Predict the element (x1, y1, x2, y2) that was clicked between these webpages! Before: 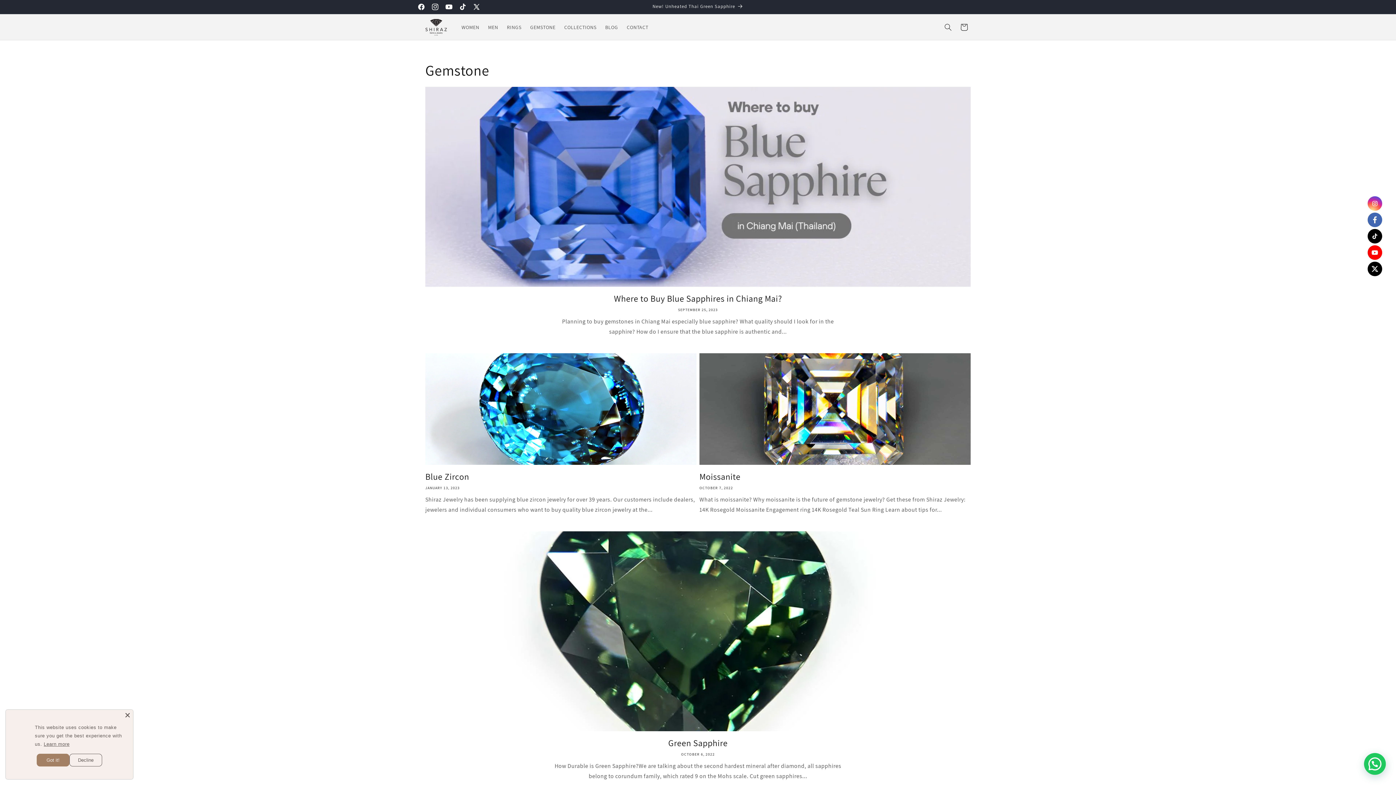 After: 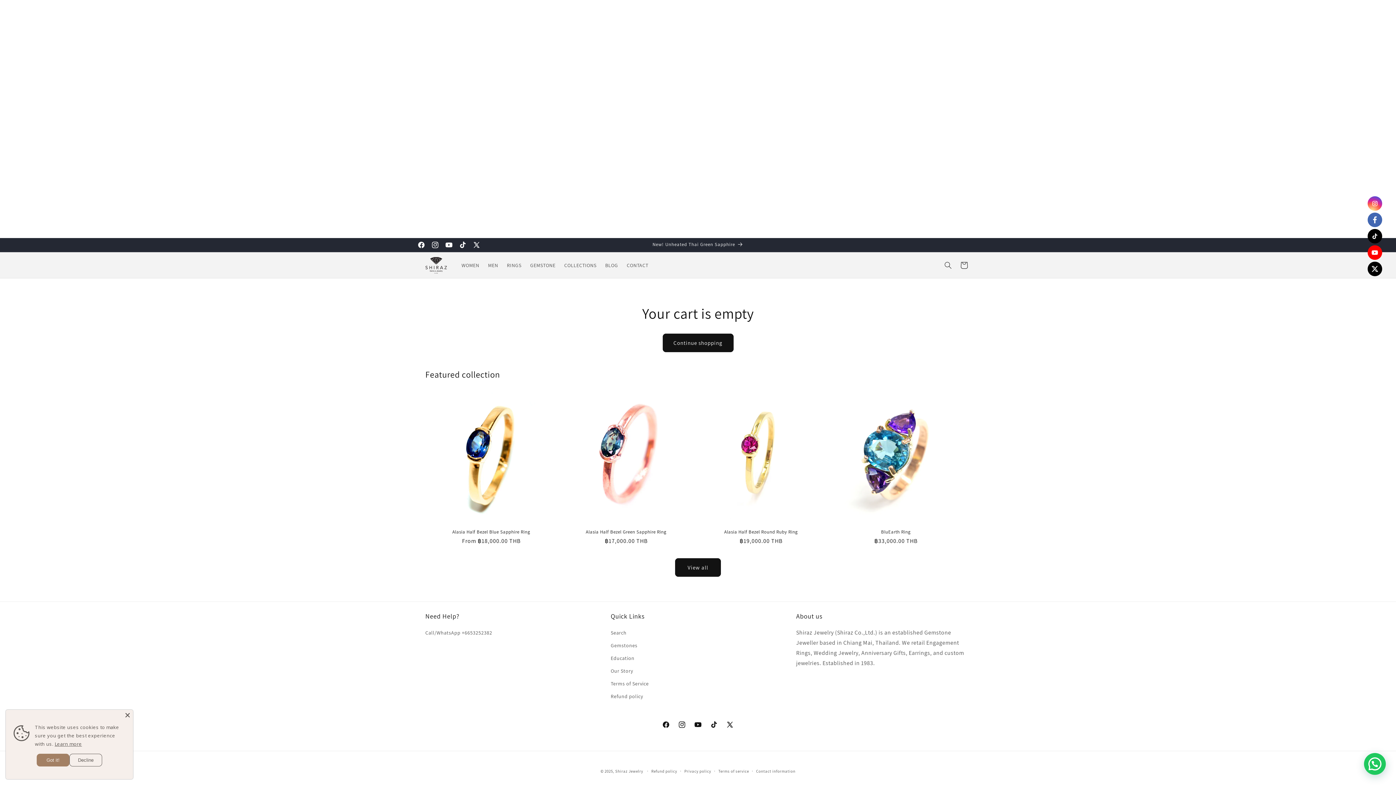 Action: bbox: (956, 19, 972, 35) label: Cart